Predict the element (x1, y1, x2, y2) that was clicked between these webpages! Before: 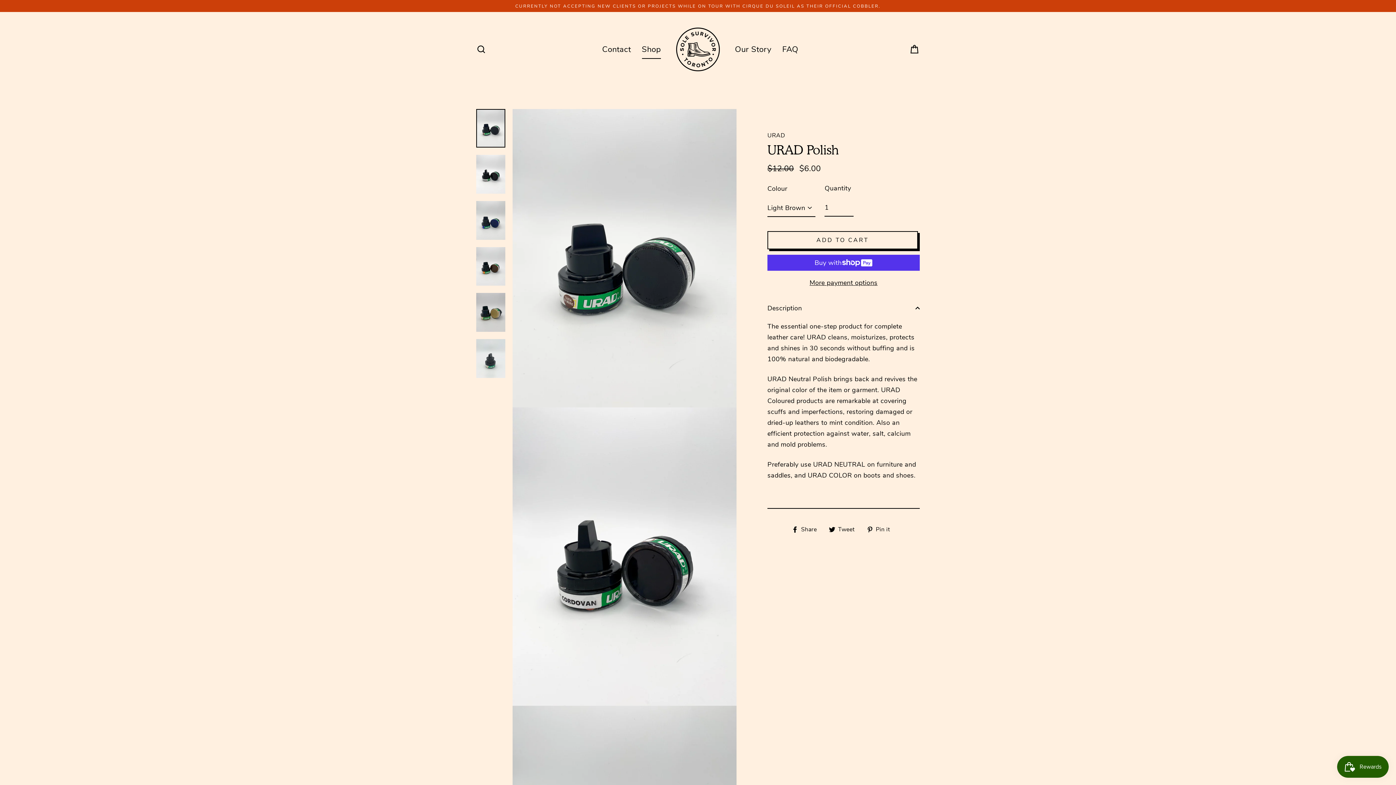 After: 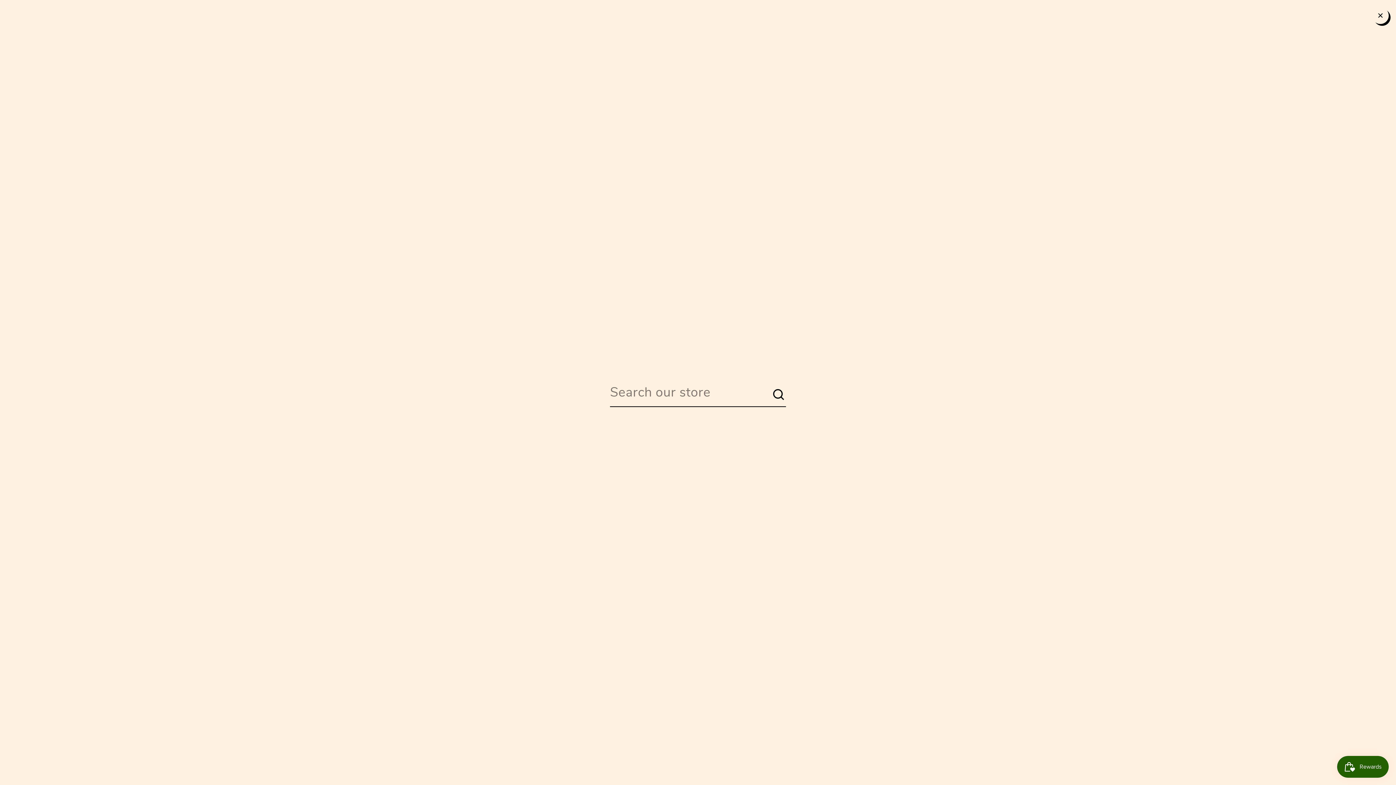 Action: bbox: (472, 41, 490, 57) label: Search